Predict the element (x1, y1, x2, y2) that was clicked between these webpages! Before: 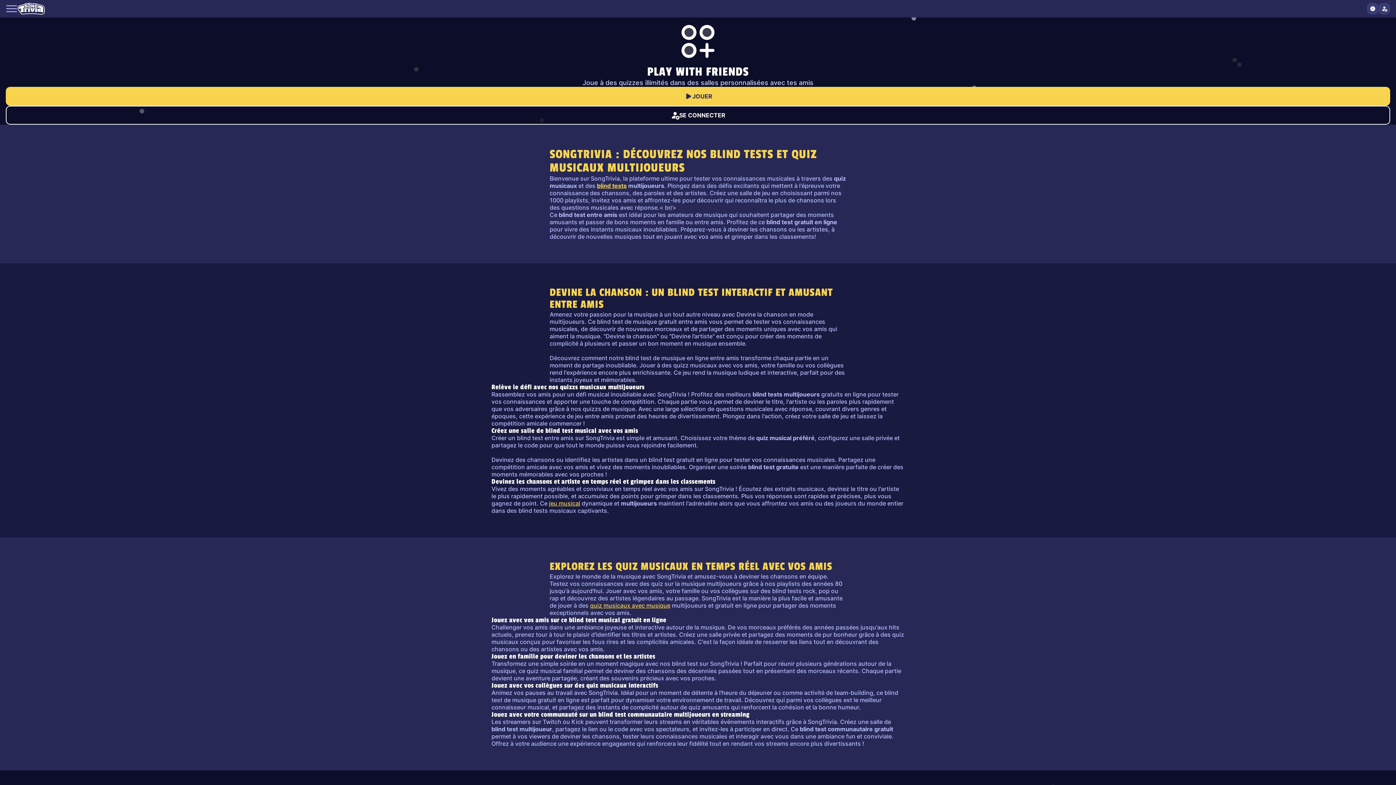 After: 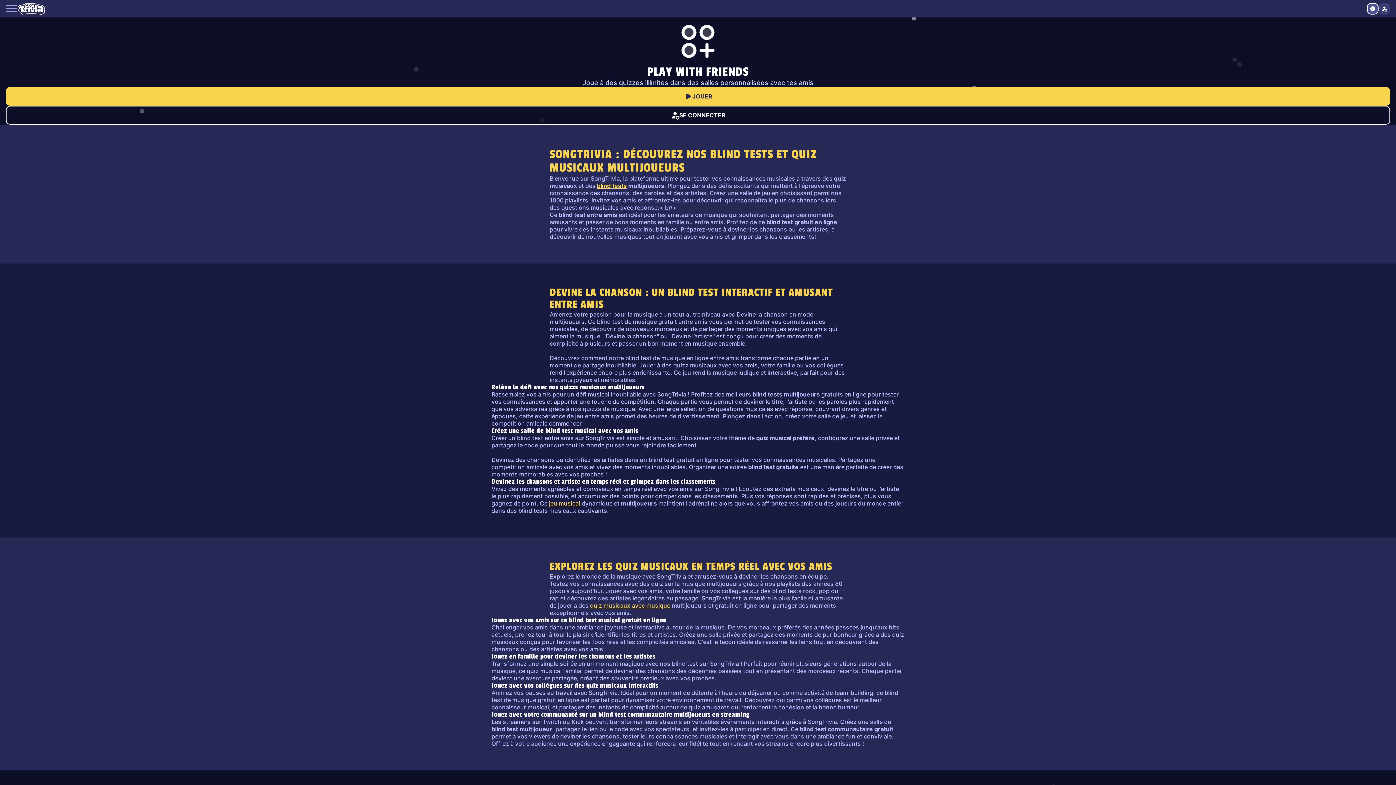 Action: bbox: (1367, 2, 1378, 14)